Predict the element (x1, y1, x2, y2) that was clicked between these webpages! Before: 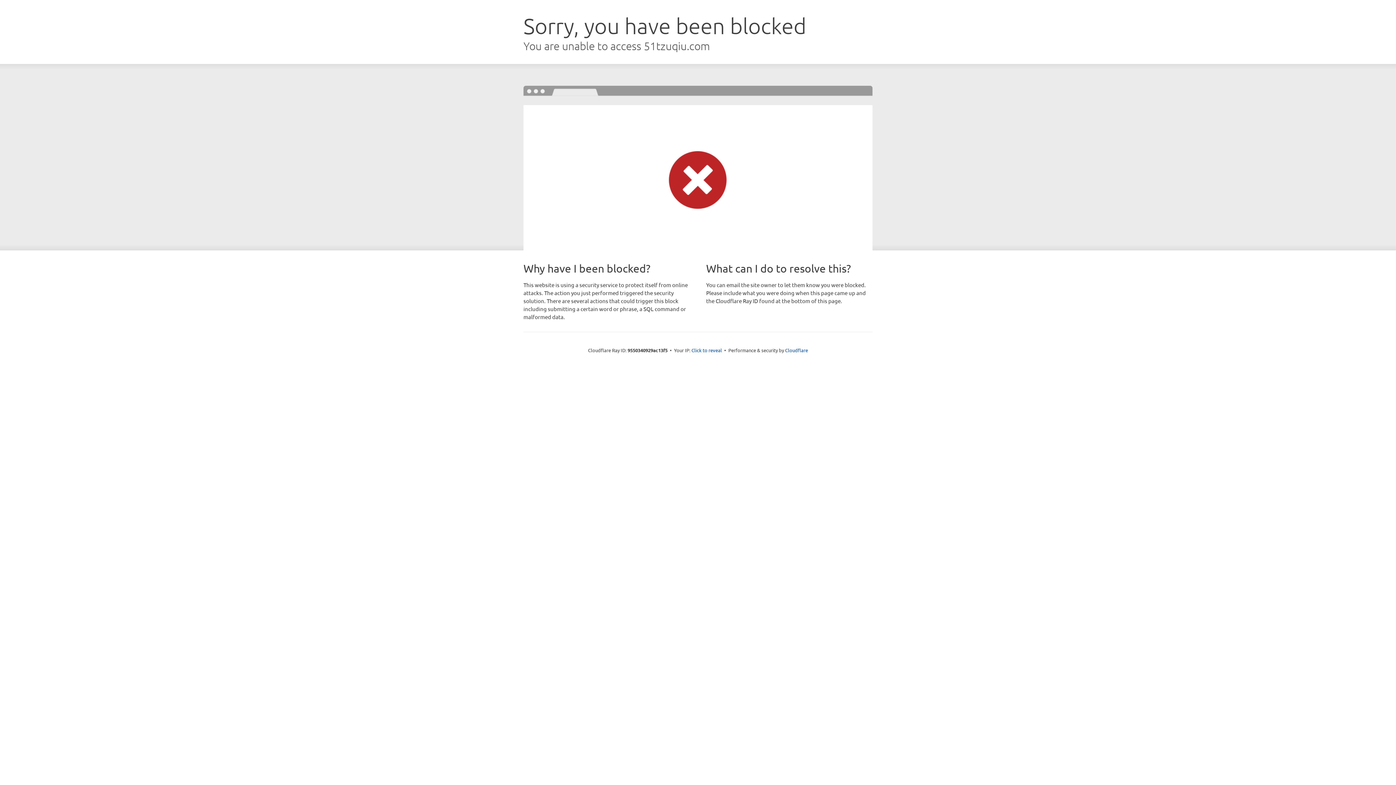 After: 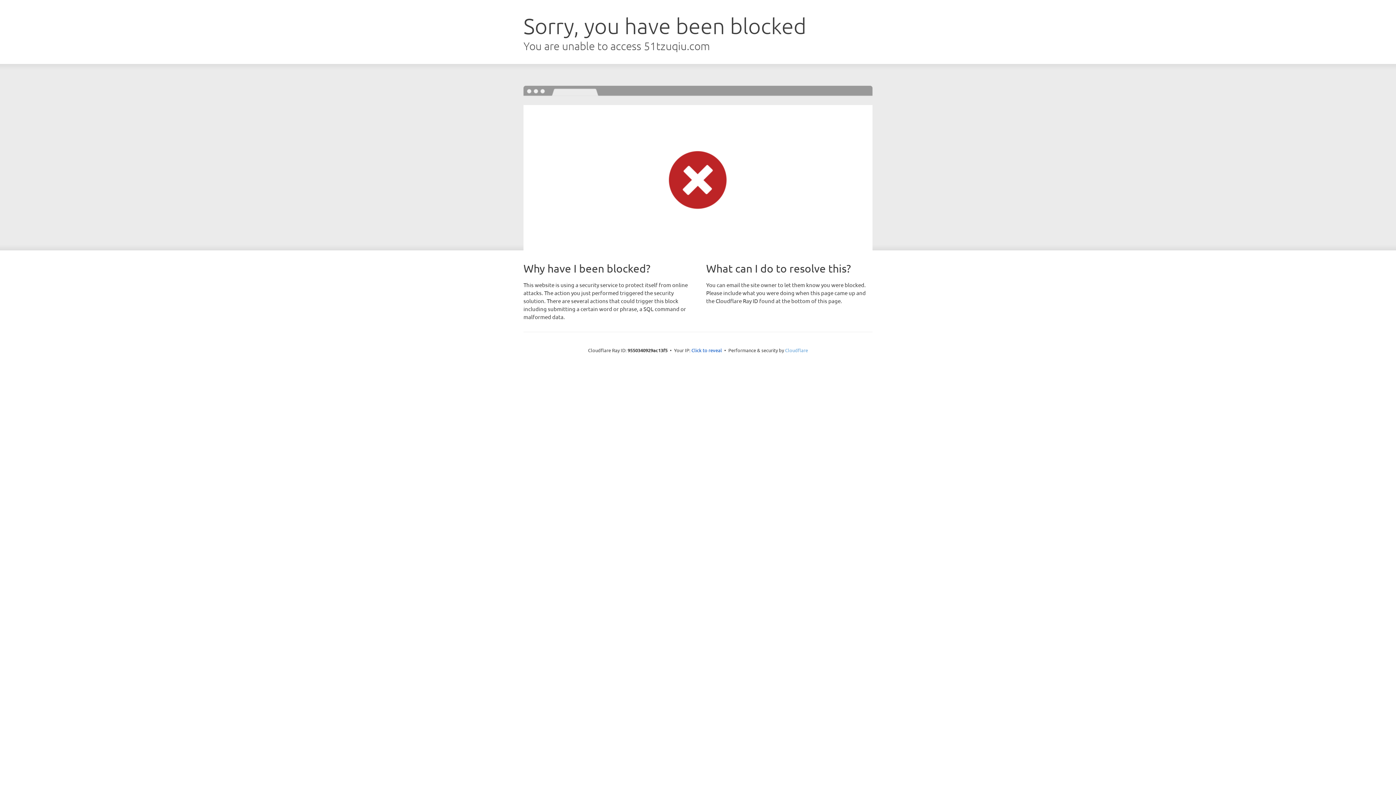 Action: label: Cloudflare bbox: (785, 347, 808, 353)